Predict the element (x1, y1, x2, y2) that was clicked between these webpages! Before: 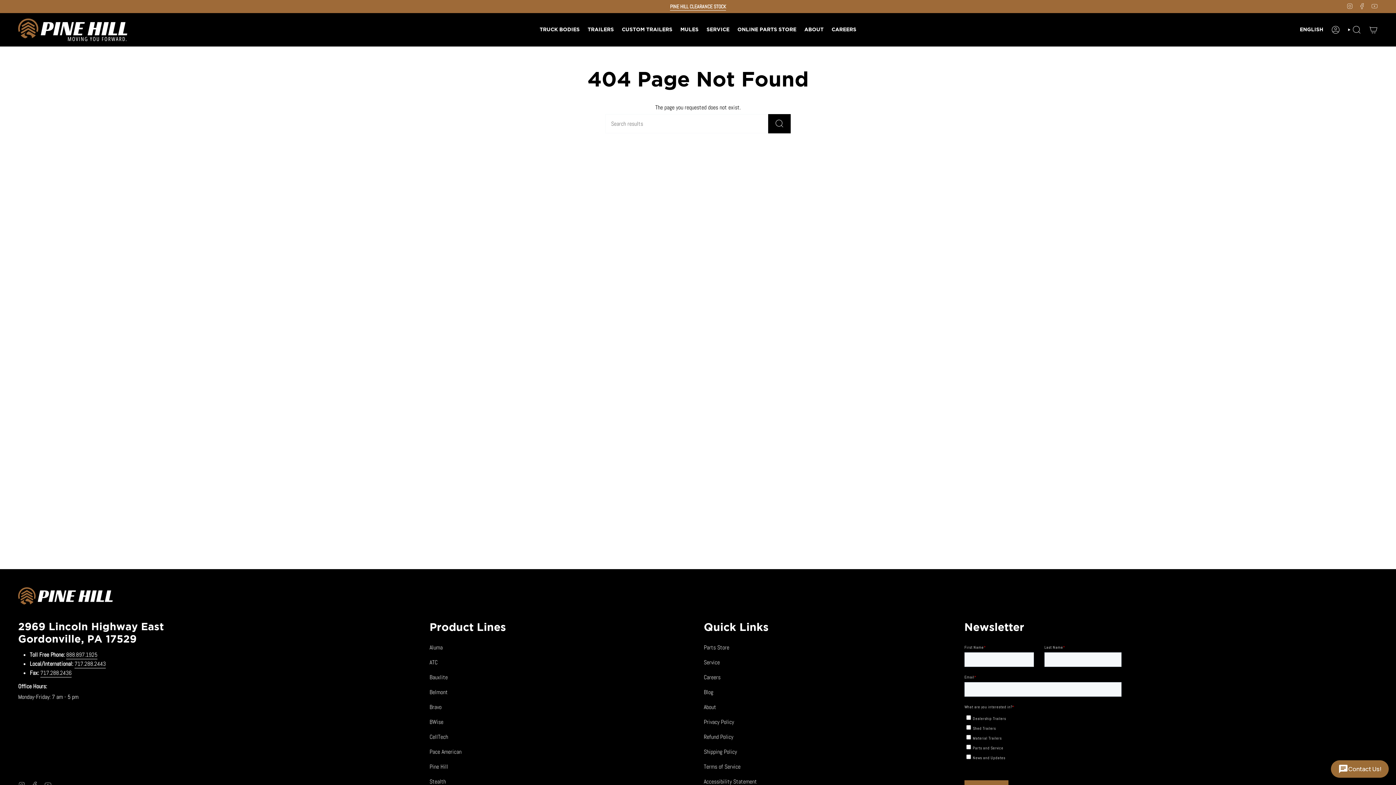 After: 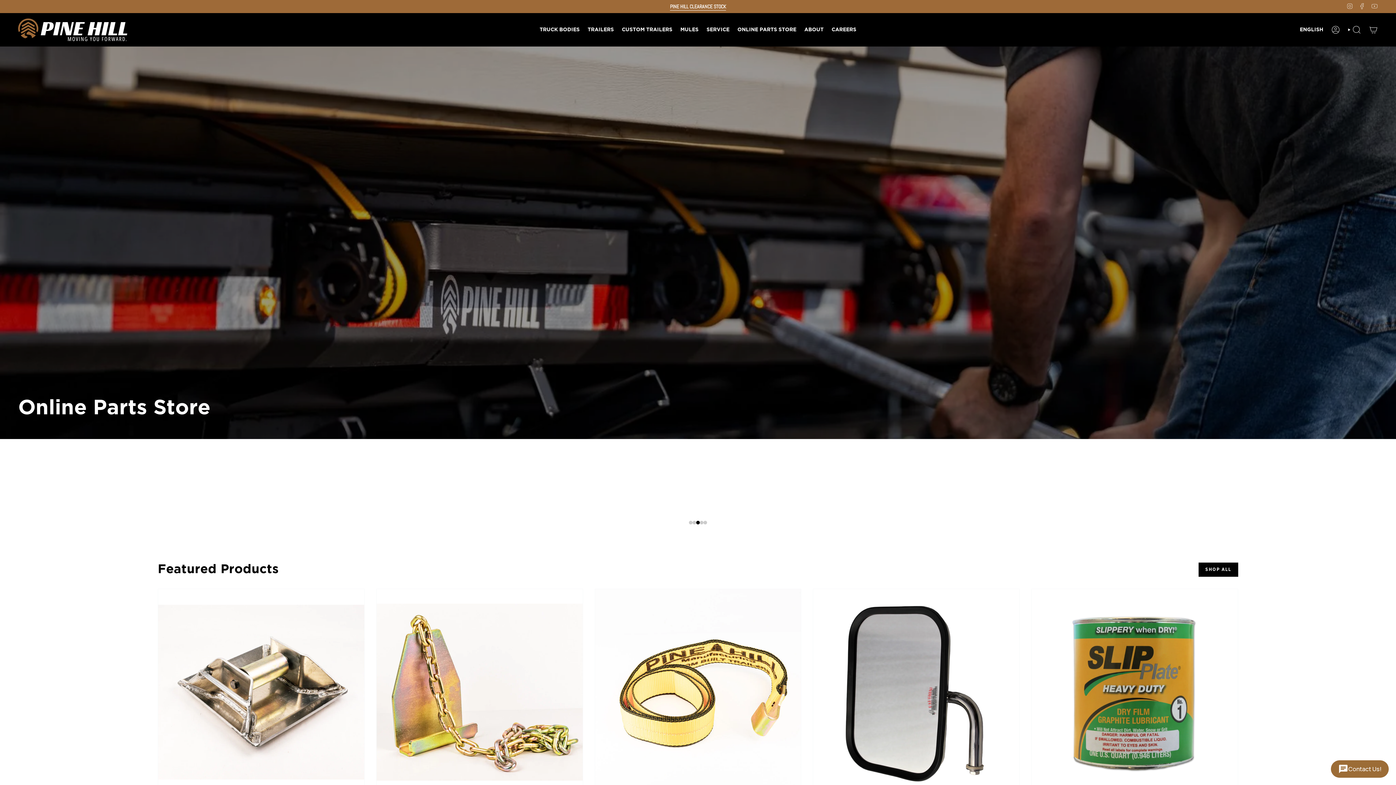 Action: label: ONLINE PARTS STORE bbox: (733, 18, 800, 41)